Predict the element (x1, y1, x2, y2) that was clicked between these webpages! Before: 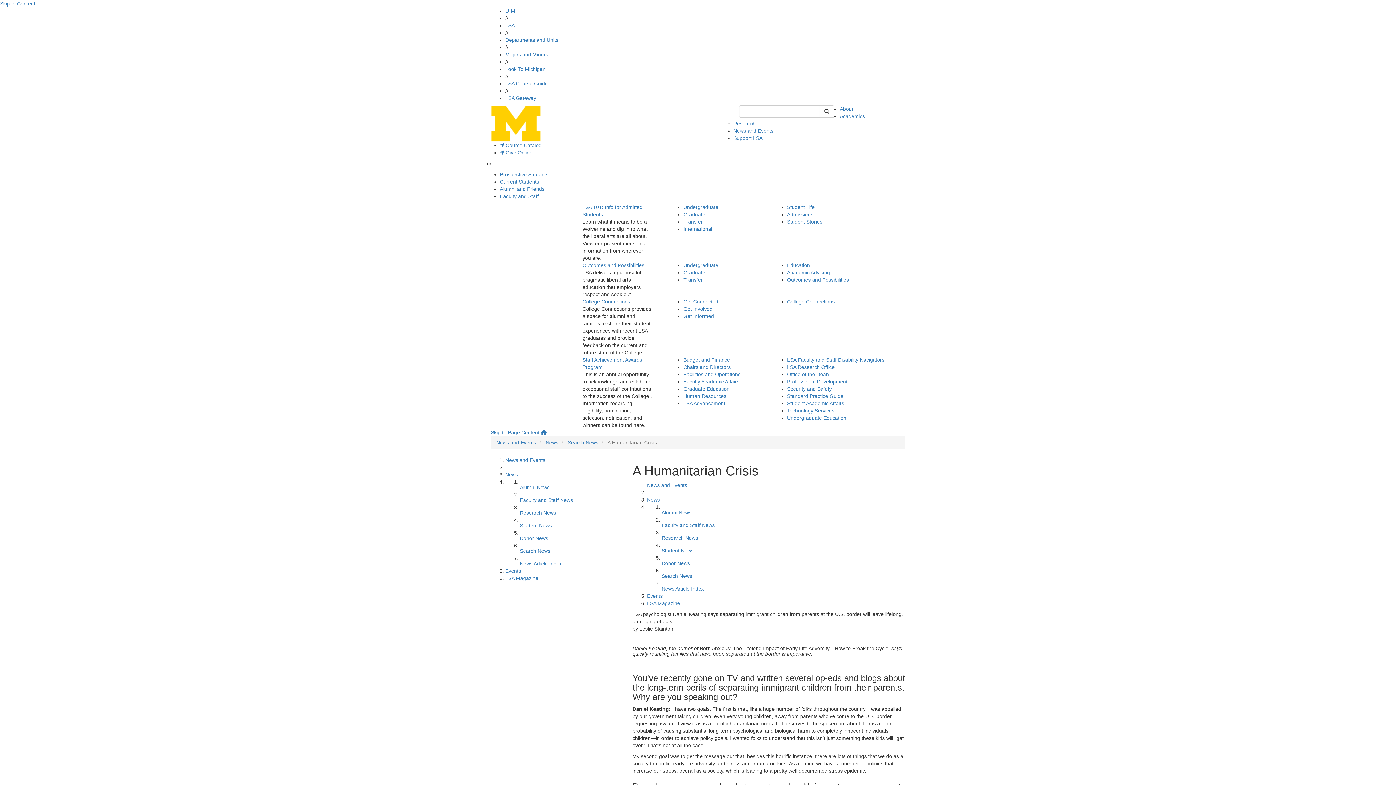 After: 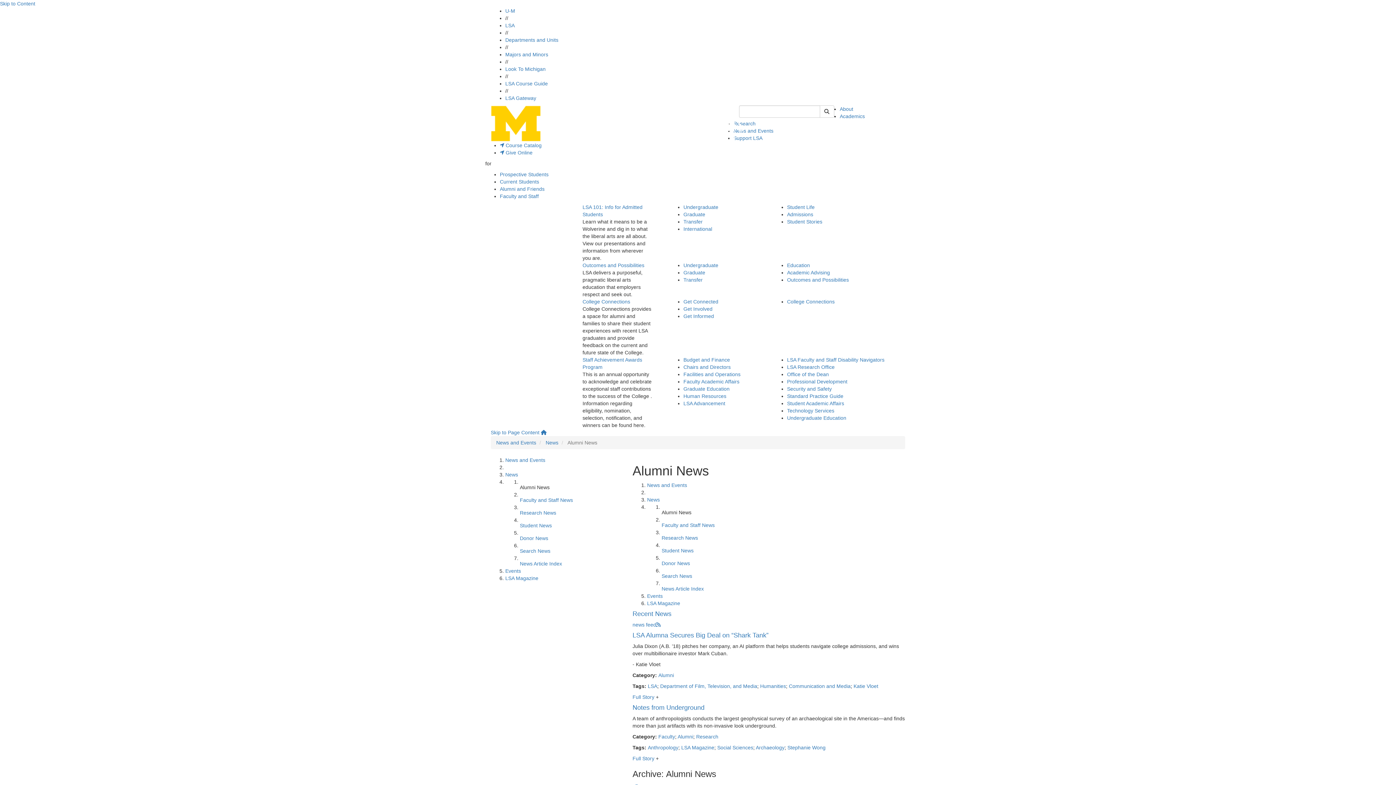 Action: label: Alumni News bbox: (520, 484, 549, 490)